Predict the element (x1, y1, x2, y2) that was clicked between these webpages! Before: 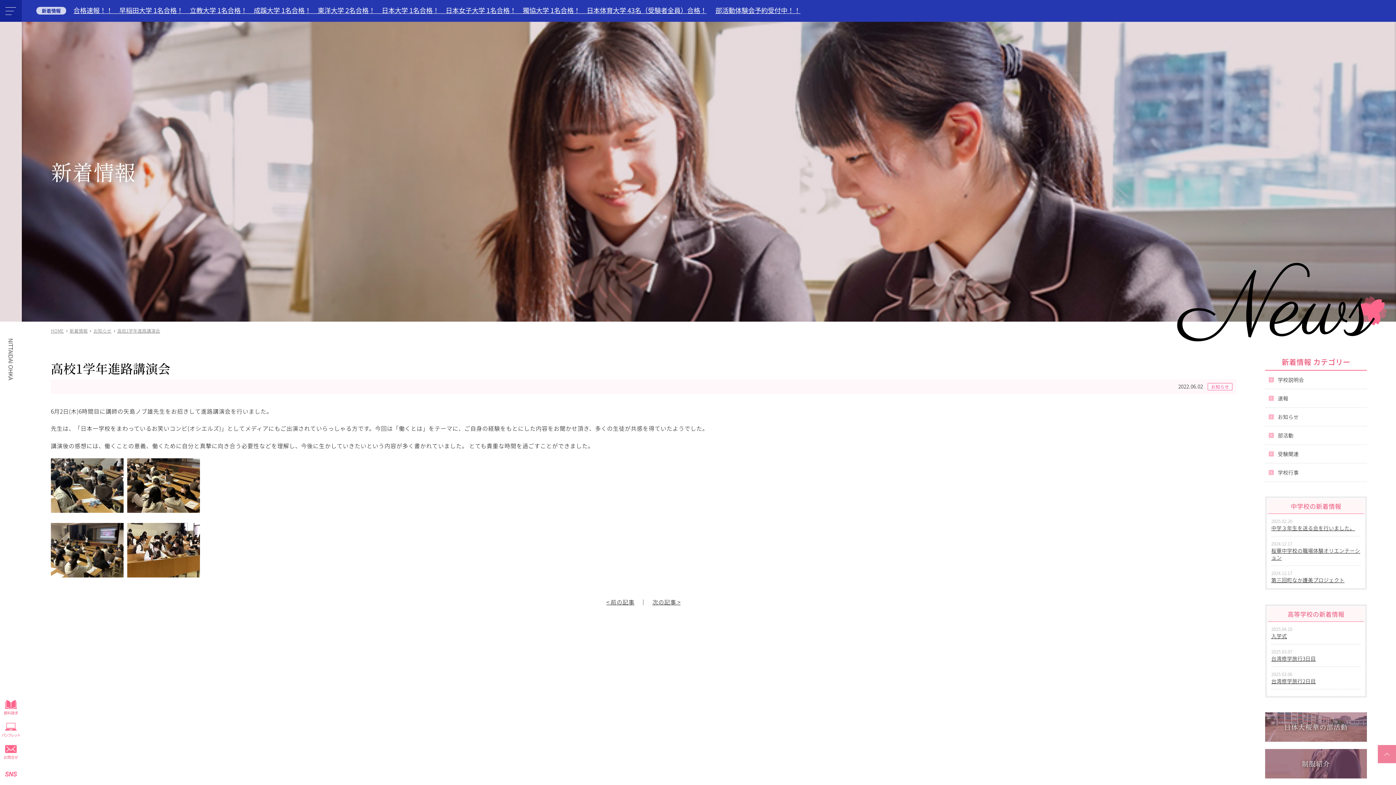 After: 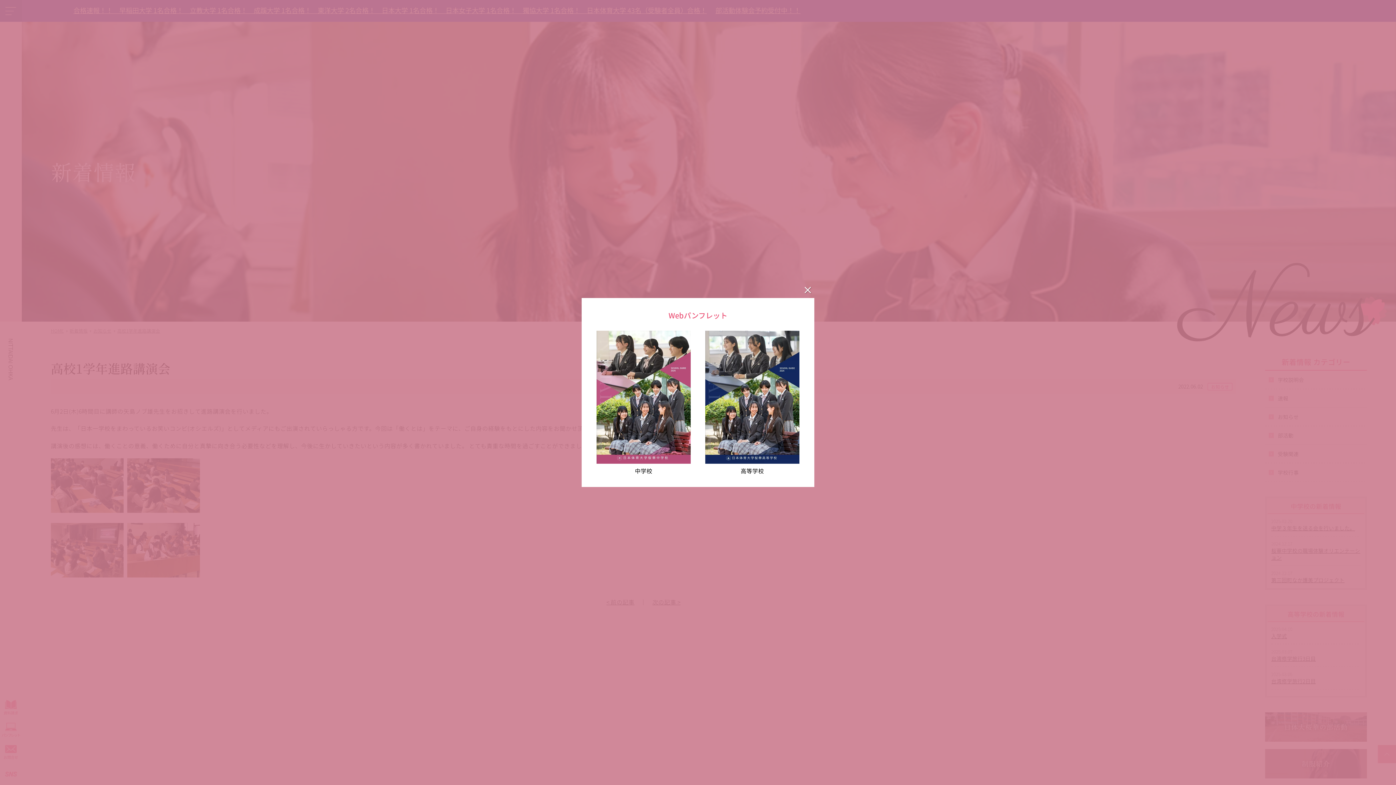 Action: bbox: (0, 719, 21, 741) label: パンフレット